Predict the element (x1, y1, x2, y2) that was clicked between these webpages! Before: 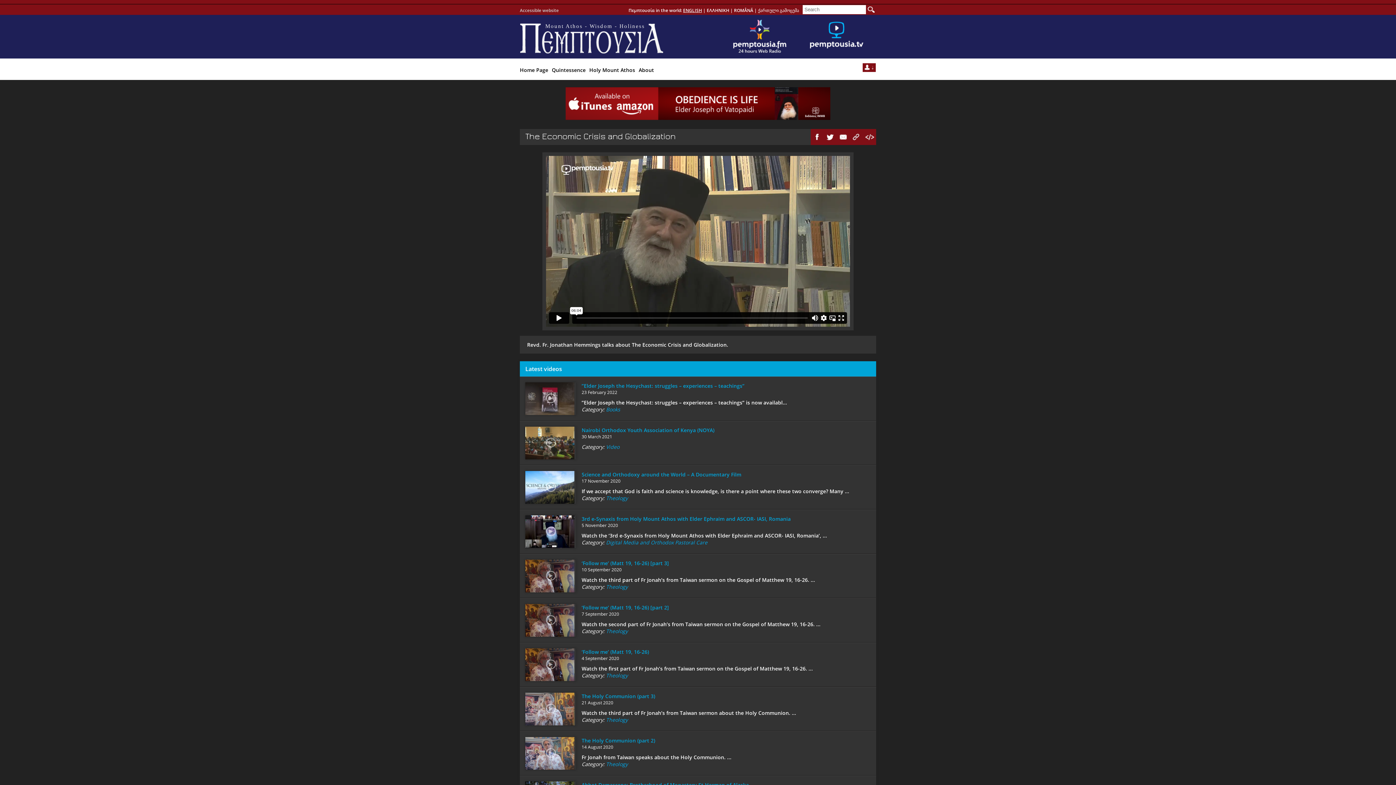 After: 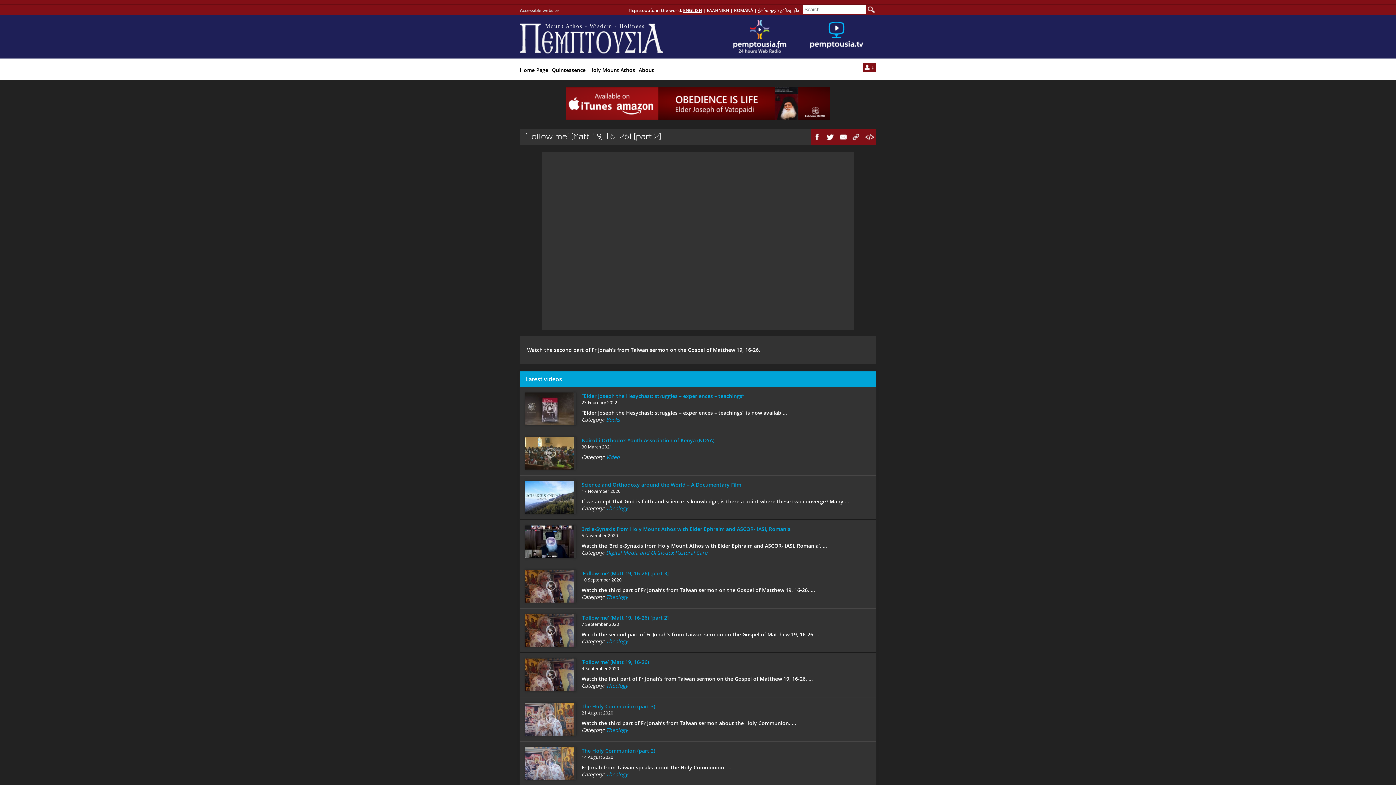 Action: bbox: (581, 604, 869, 611) label: ‘Follow me’ (Matt 19, 16-26) [part 2]